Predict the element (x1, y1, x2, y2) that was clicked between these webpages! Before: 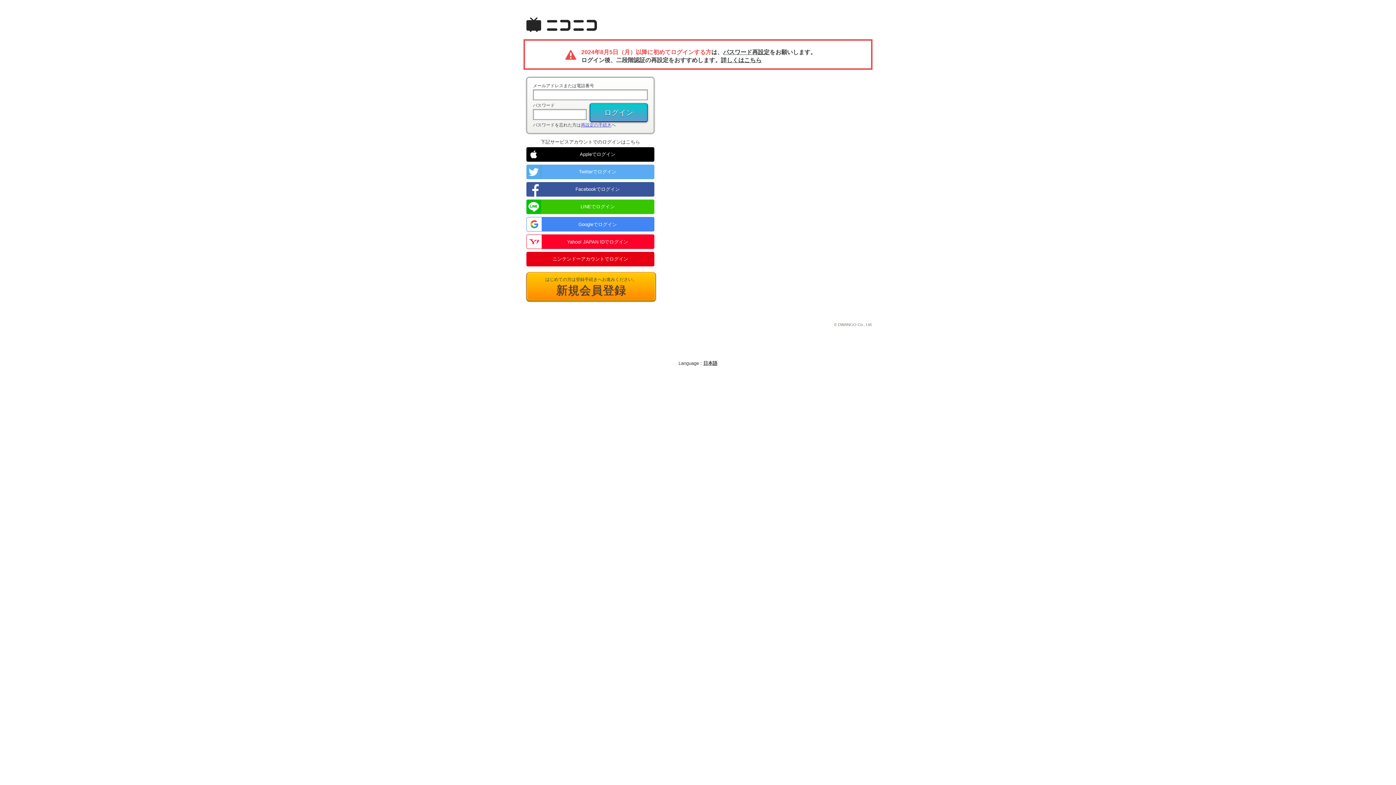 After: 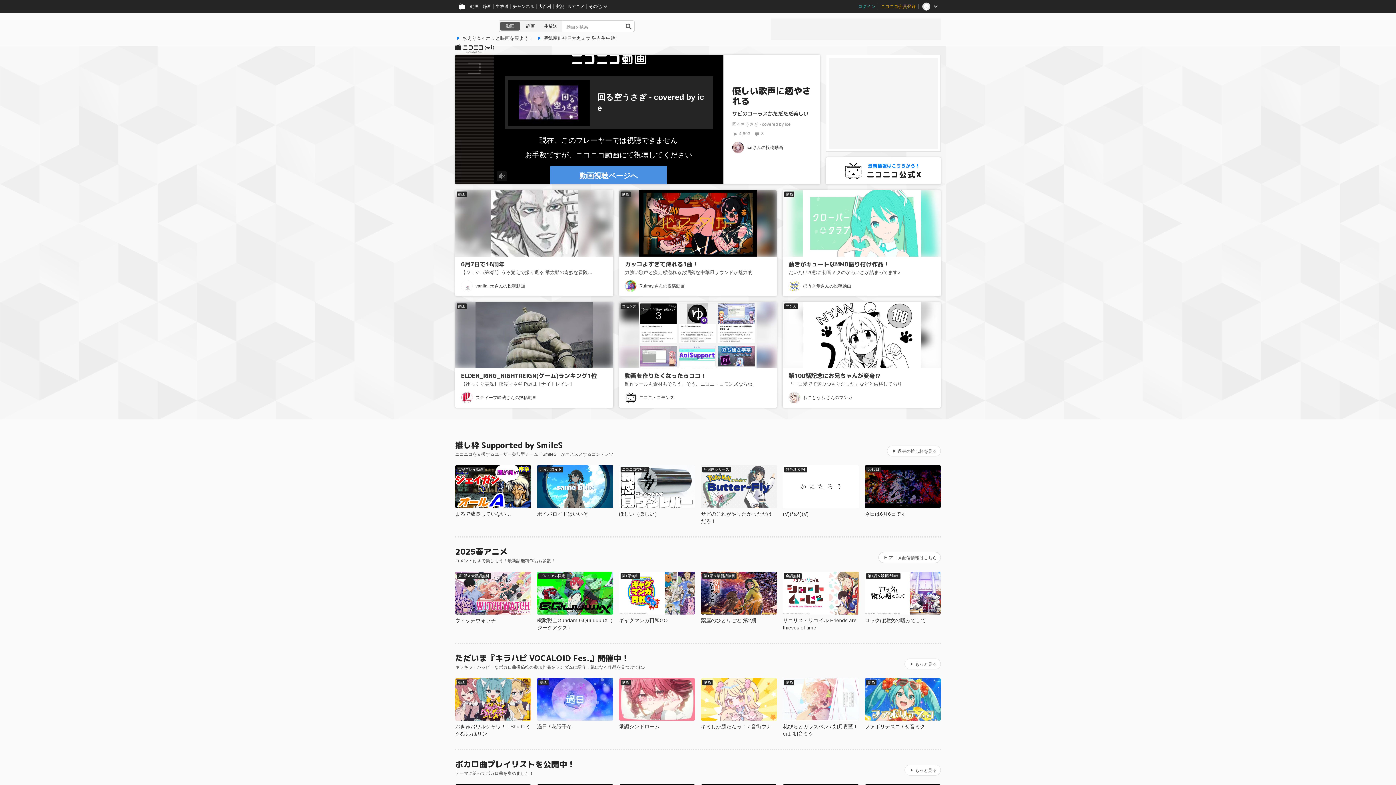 Action: bbox: (526, 27, 597, 33)